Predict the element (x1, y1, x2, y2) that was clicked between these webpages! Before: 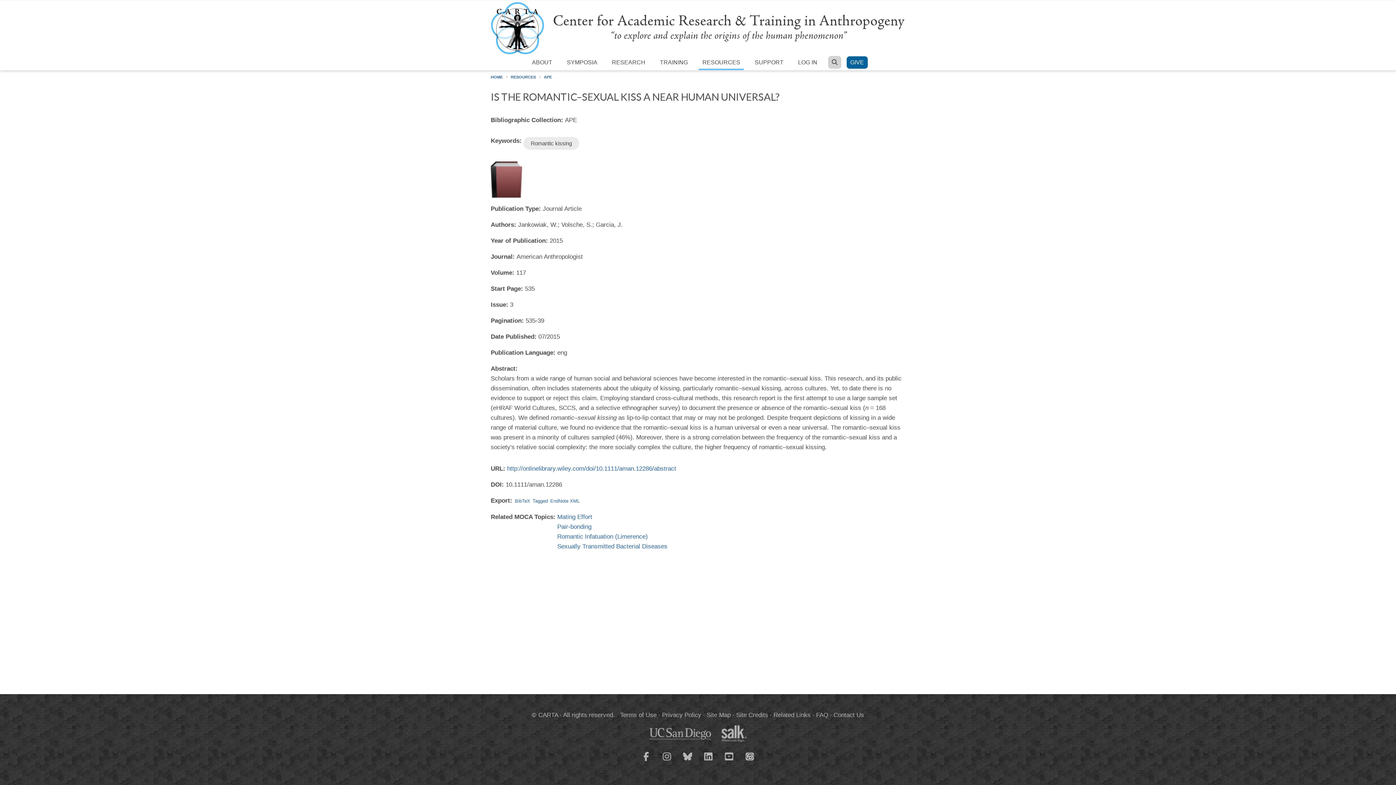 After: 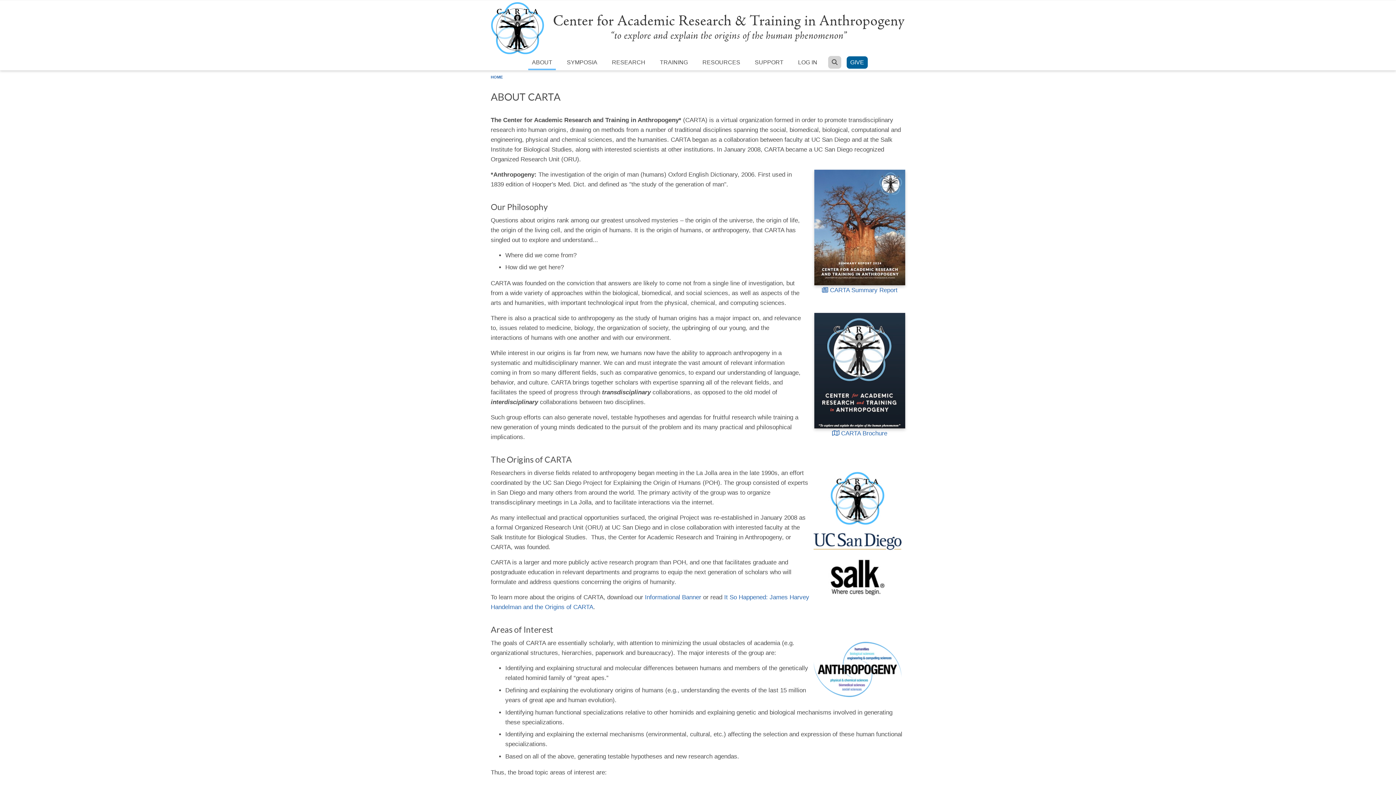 Action: label: ABOUT bbox: (528, 56, 556, 68)